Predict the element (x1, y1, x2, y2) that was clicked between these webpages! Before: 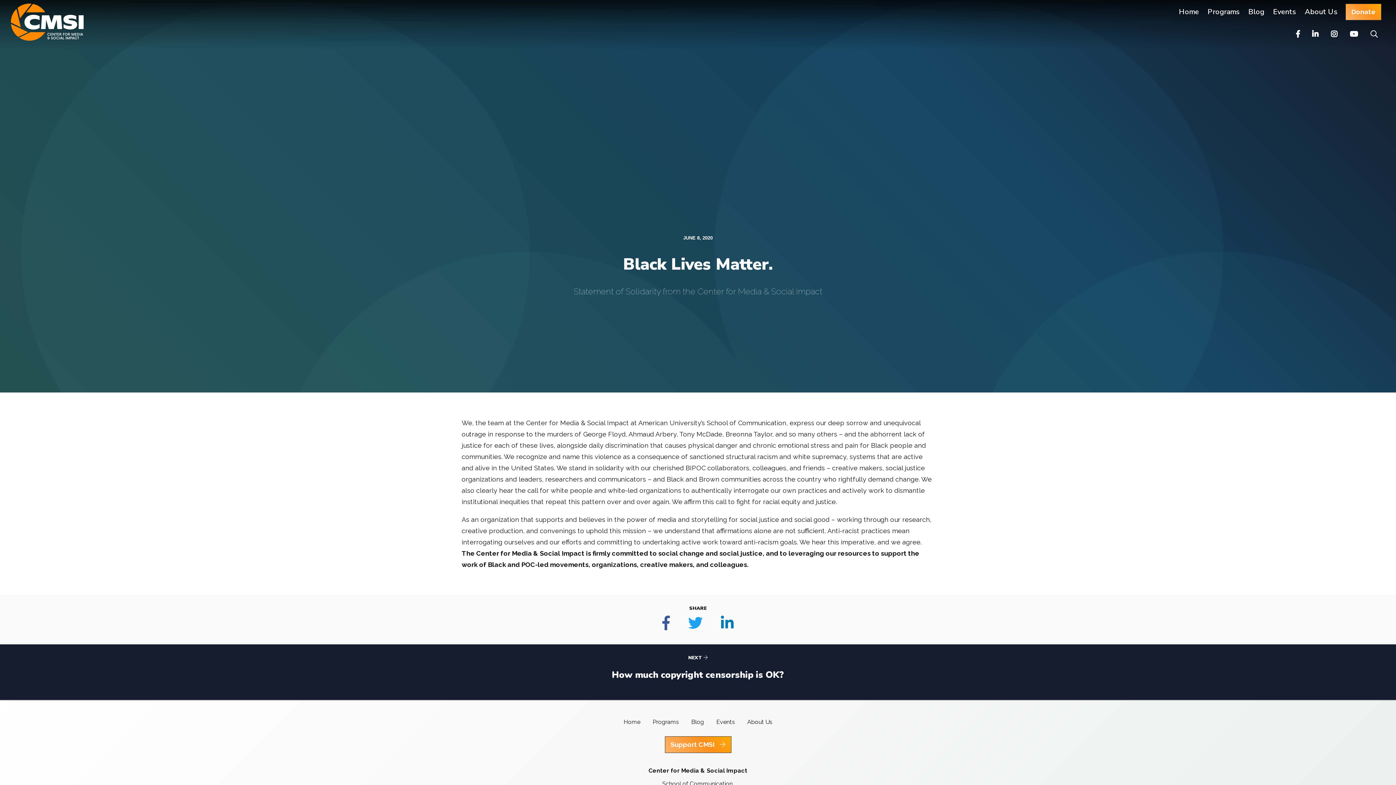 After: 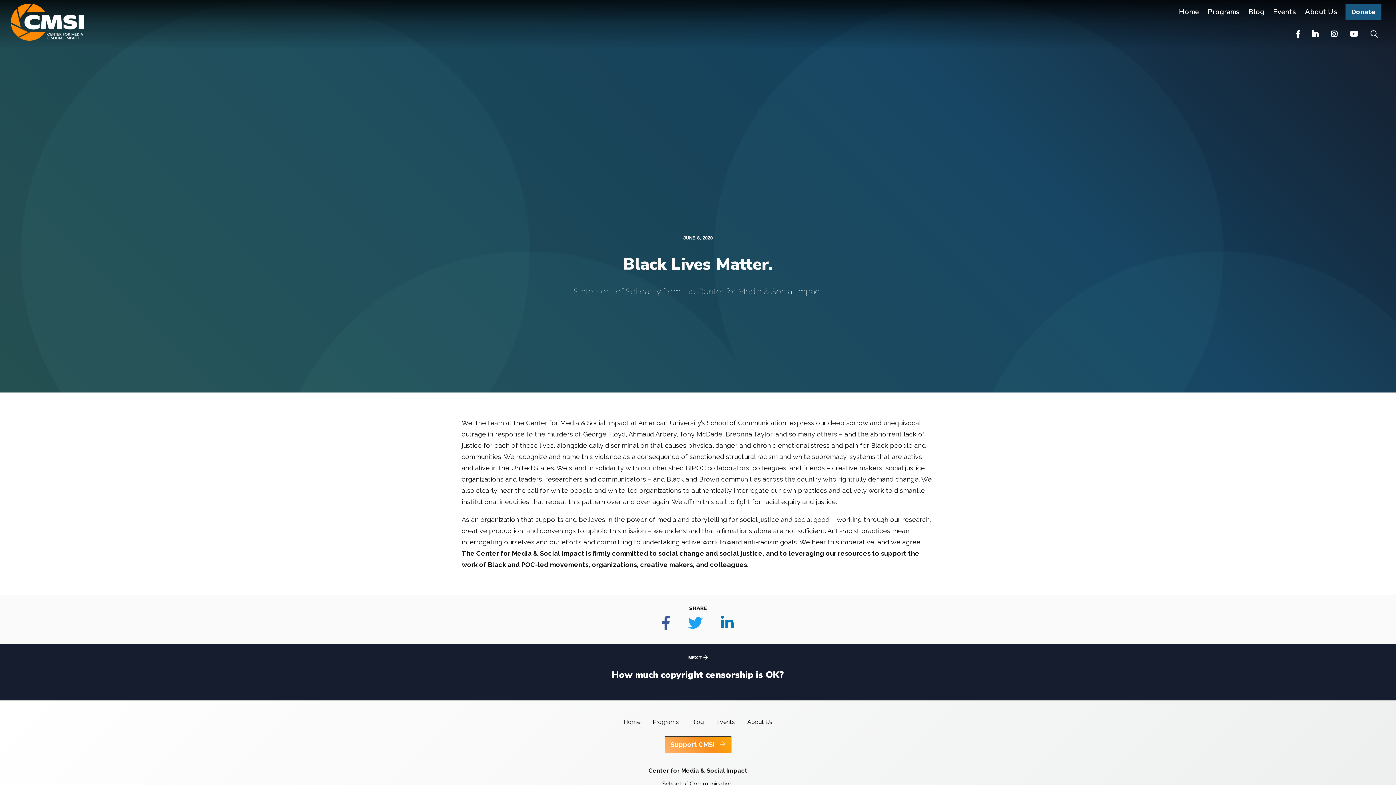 Action: bbox: (1345, 3, 1381, 20) label: Donate